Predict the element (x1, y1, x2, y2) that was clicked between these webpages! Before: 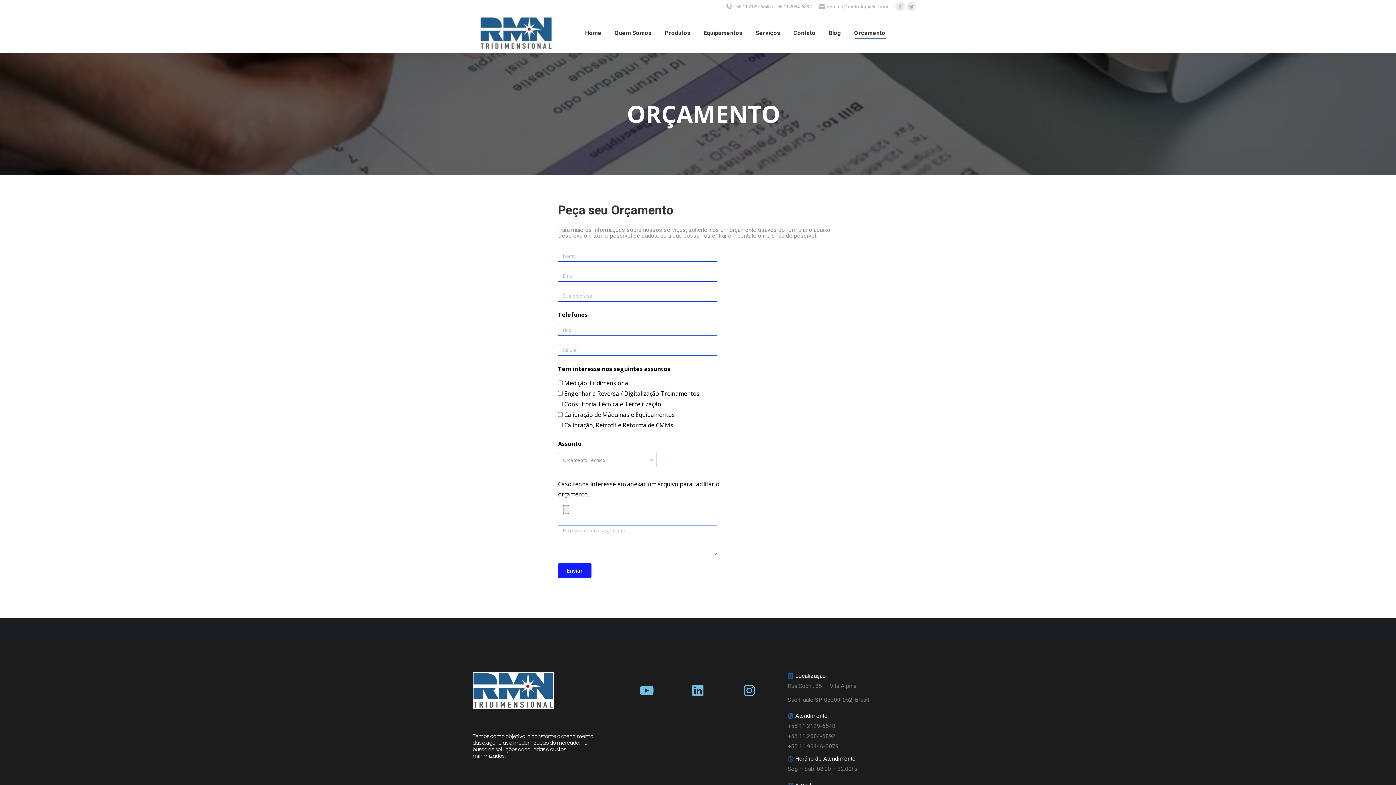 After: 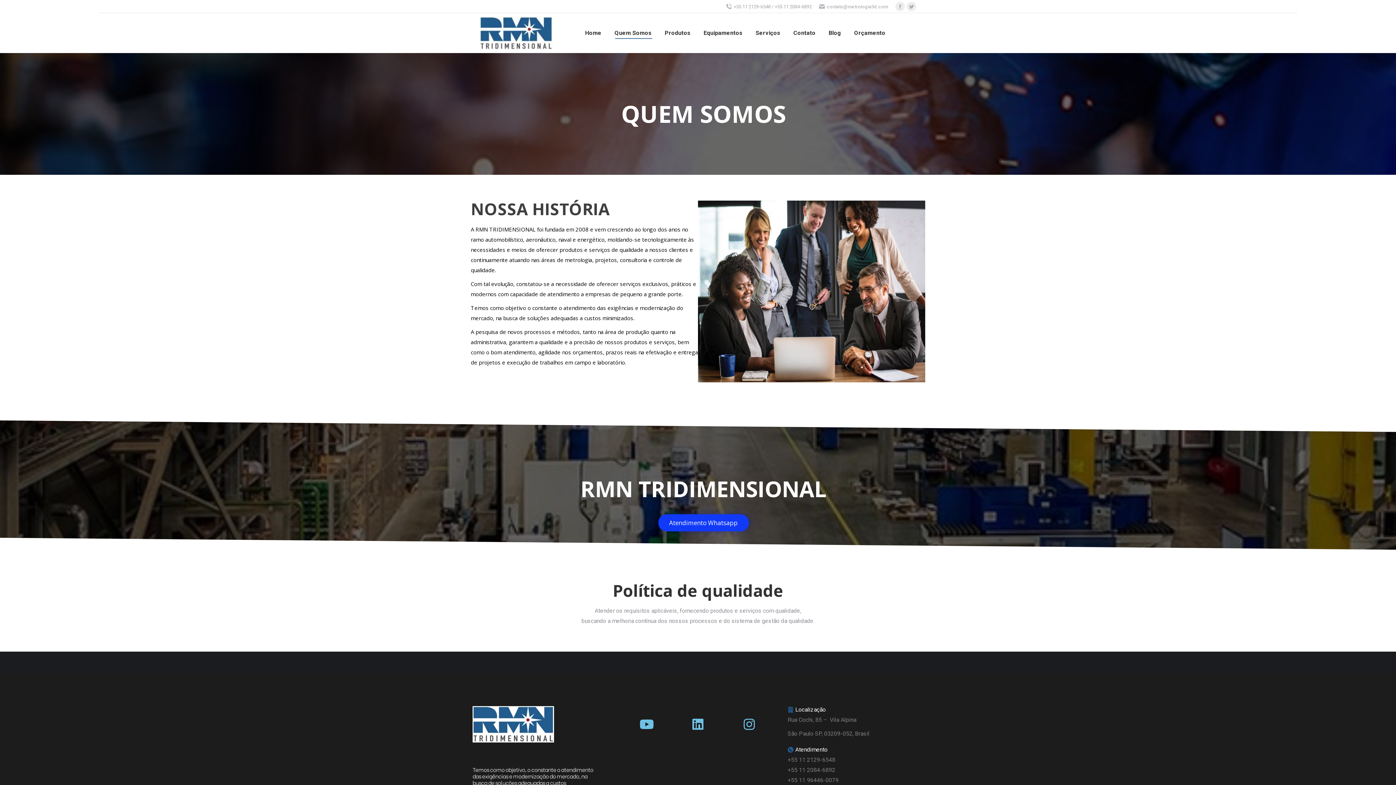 Action: label: Quem Somos bbox: (613, 19, 653, 46)